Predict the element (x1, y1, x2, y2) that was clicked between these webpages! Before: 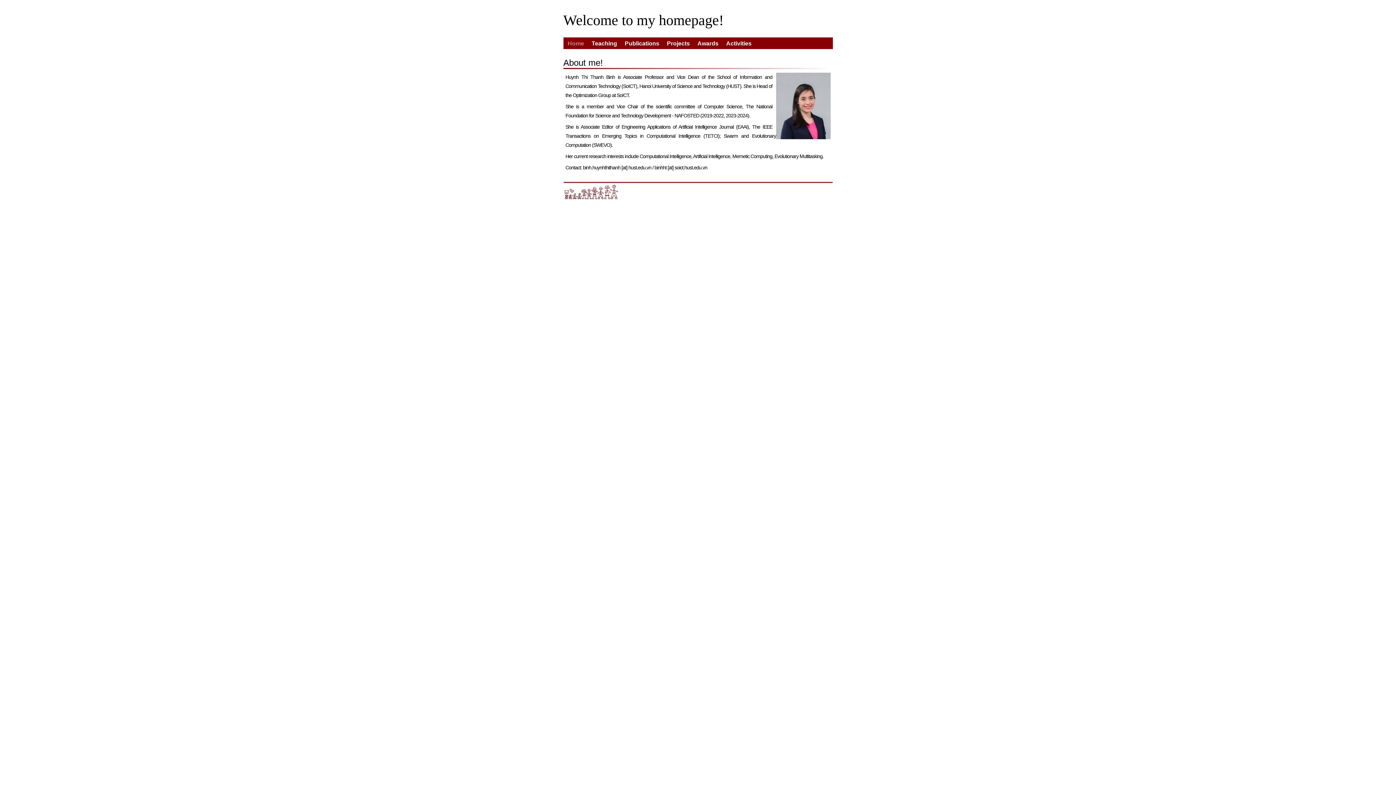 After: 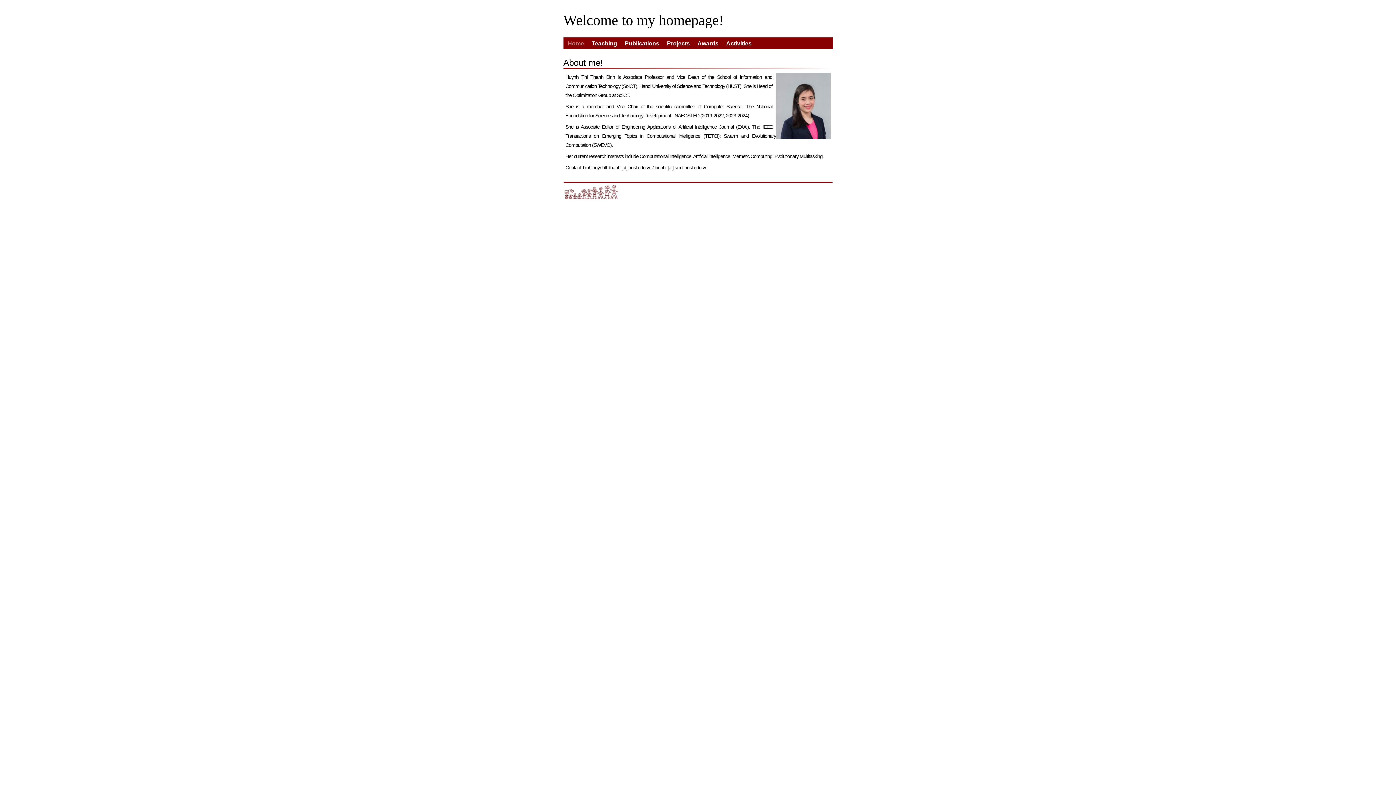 Action: label: Home bbox: (563, 40, 586, 46)